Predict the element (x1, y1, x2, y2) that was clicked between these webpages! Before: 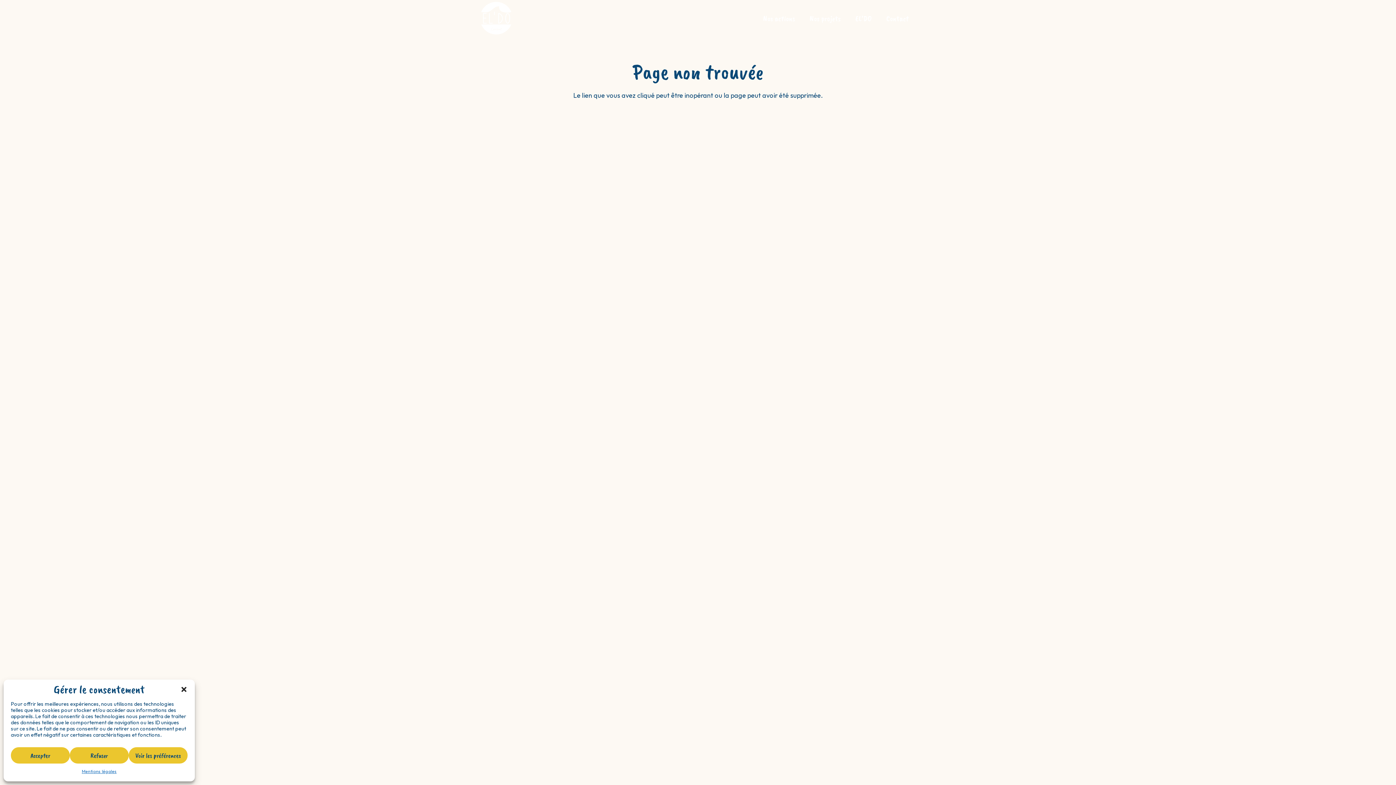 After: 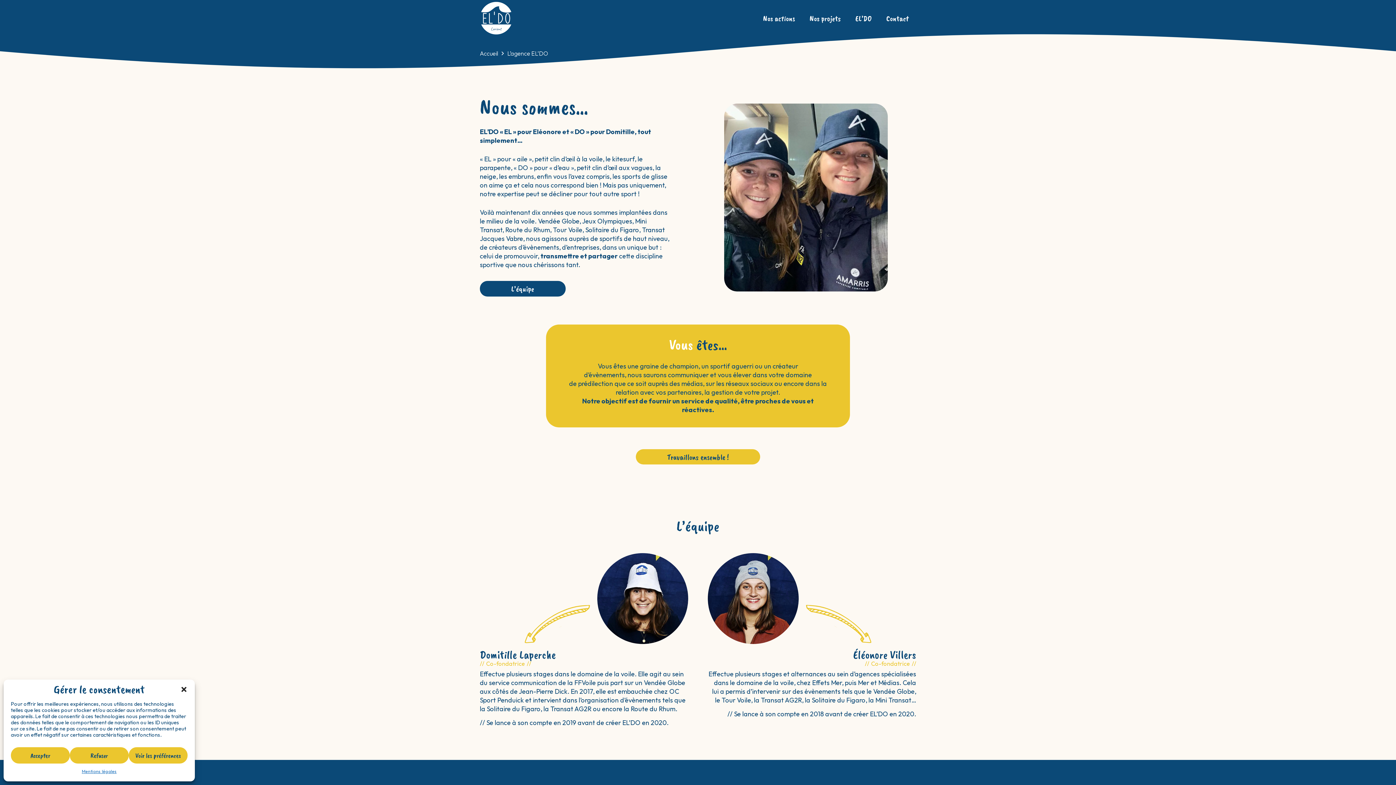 Action: label: EL’DO bbox: (848, 13, 879, 22)